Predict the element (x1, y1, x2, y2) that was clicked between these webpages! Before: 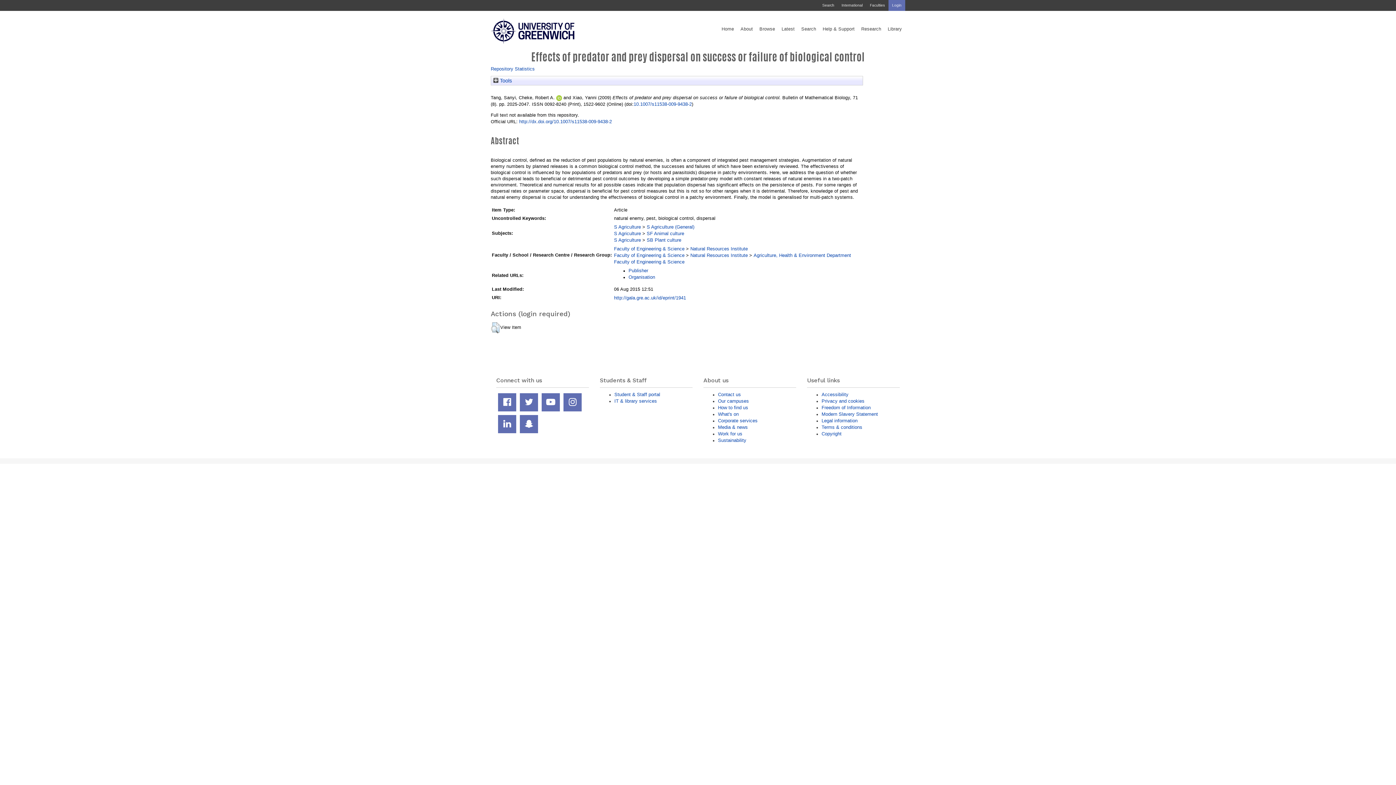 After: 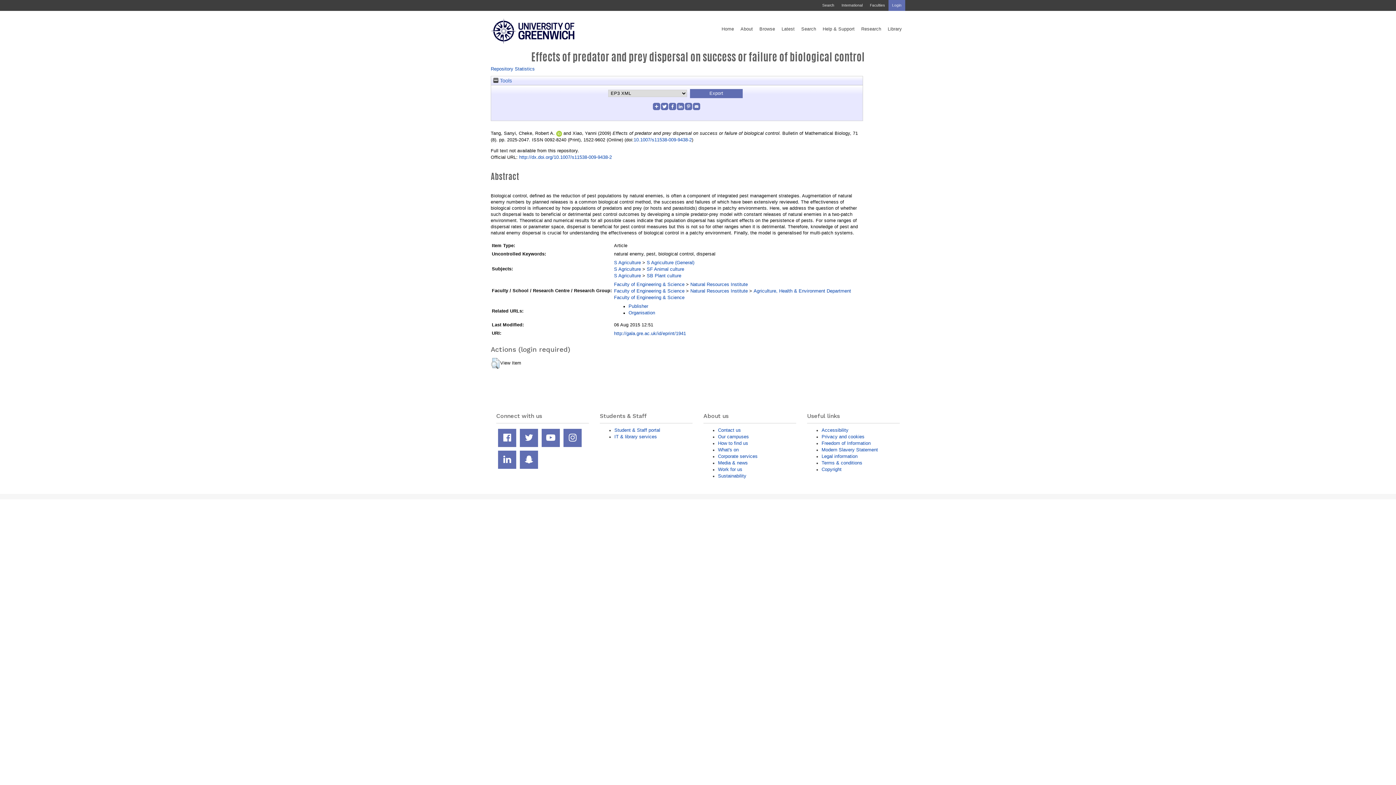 Action: label:  Tools bbox: (493, 77, 512, 83)